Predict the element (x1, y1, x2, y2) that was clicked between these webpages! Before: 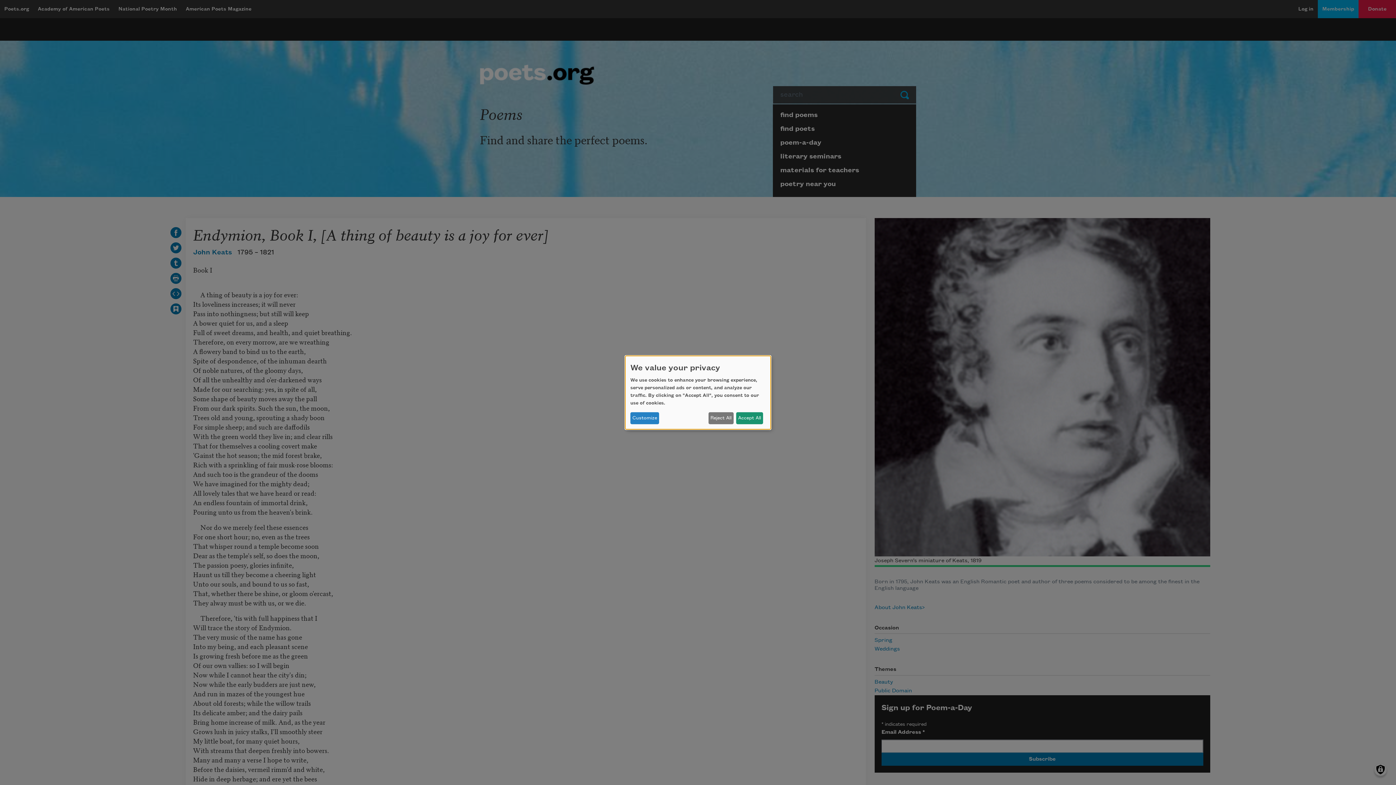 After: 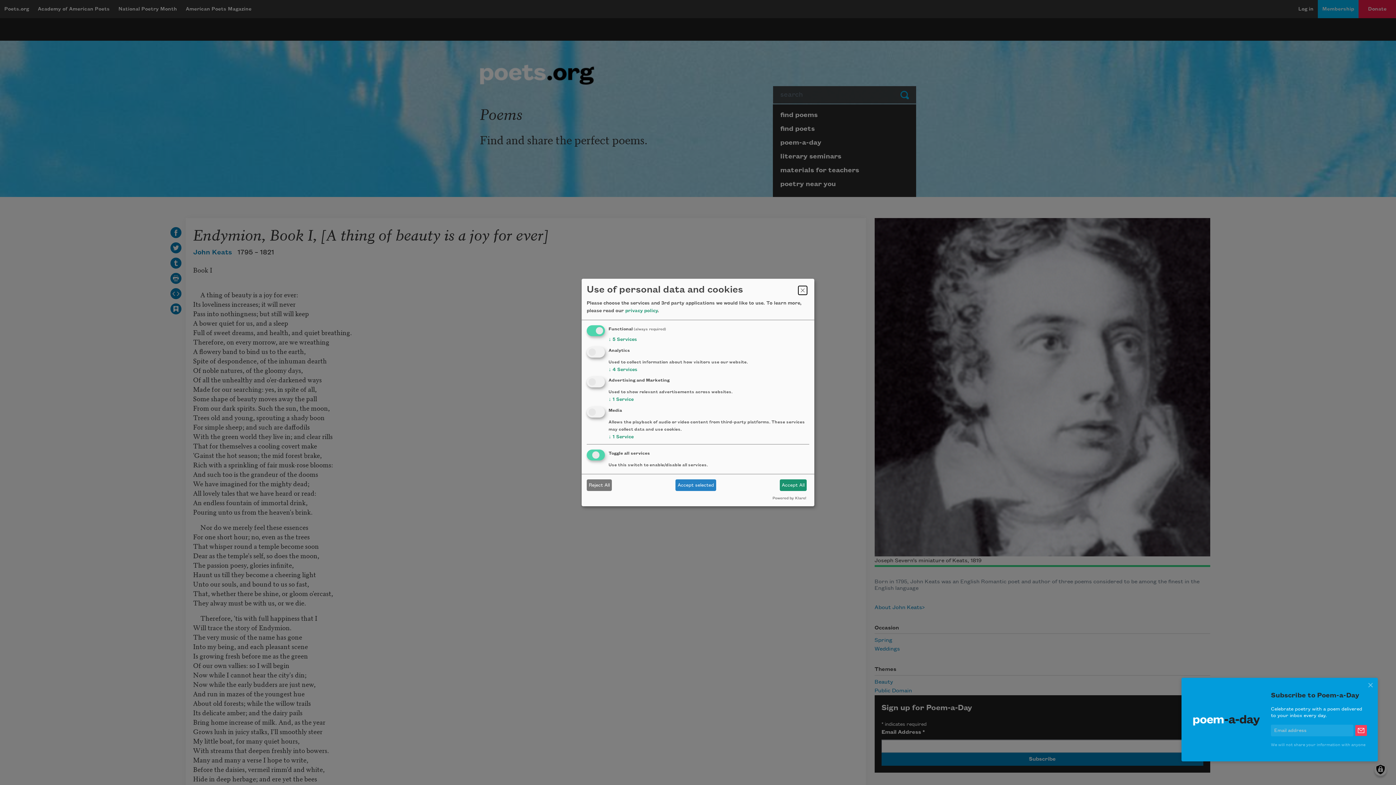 Action: bbox: (630, 412, 659, 424) label: Customize